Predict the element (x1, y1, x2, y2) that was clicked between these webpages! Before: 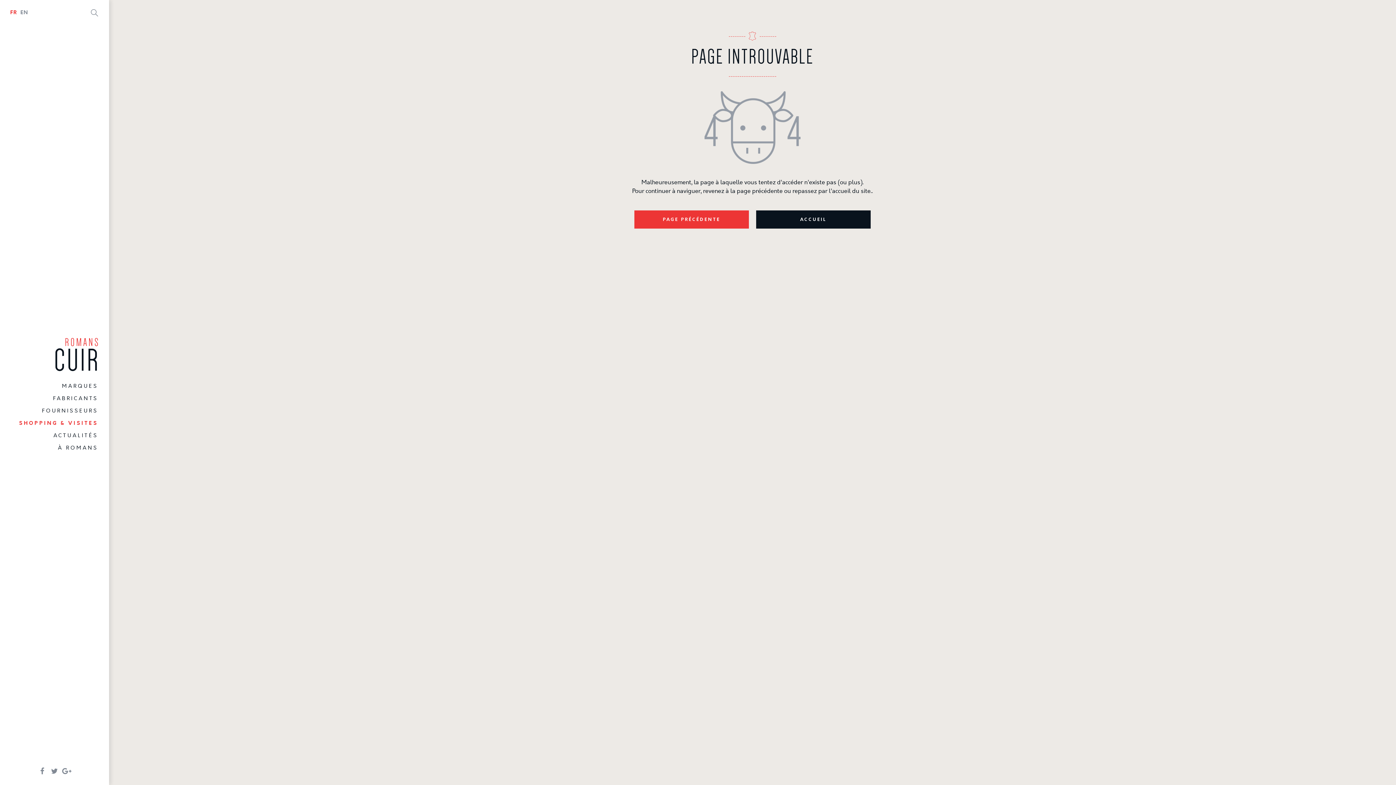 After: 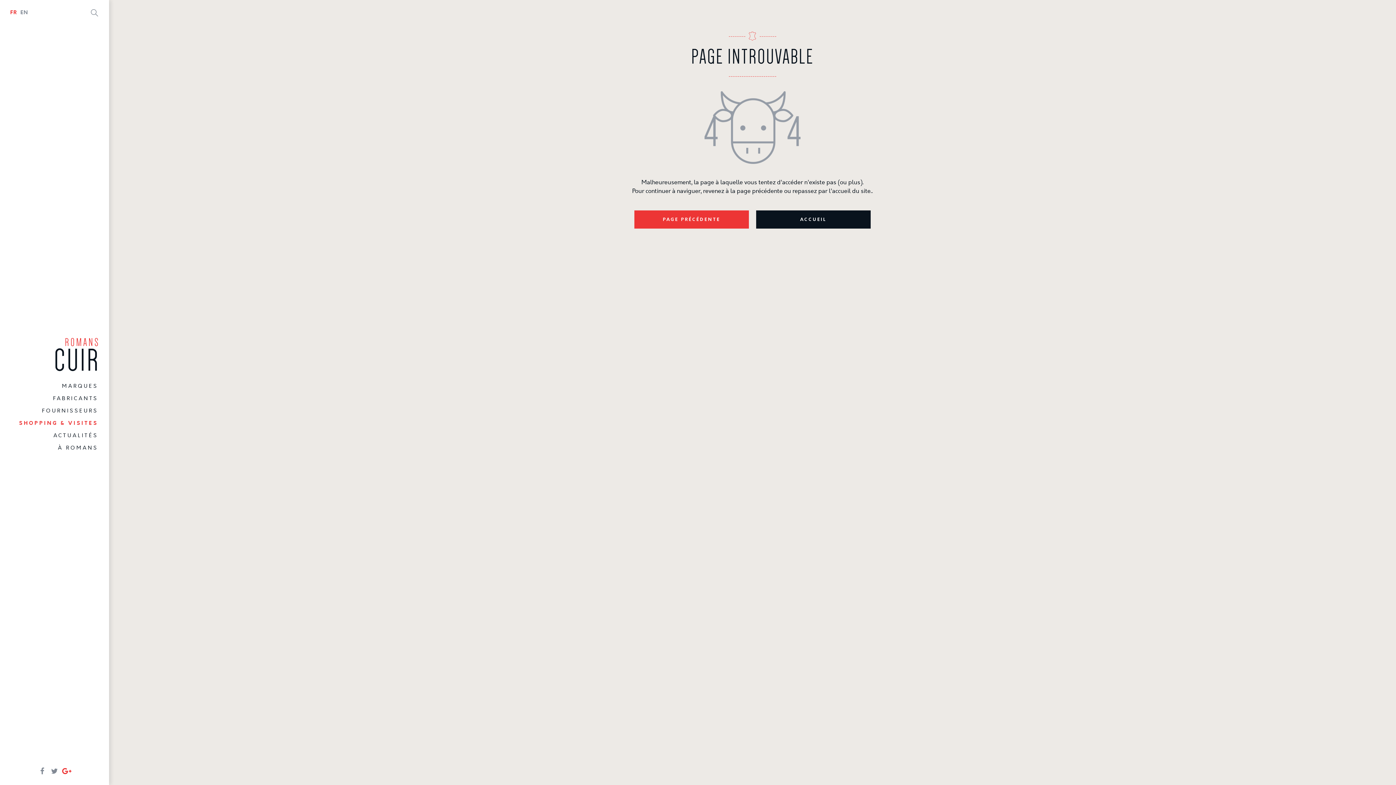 Action: bbox: (61, 765, 72, 779)